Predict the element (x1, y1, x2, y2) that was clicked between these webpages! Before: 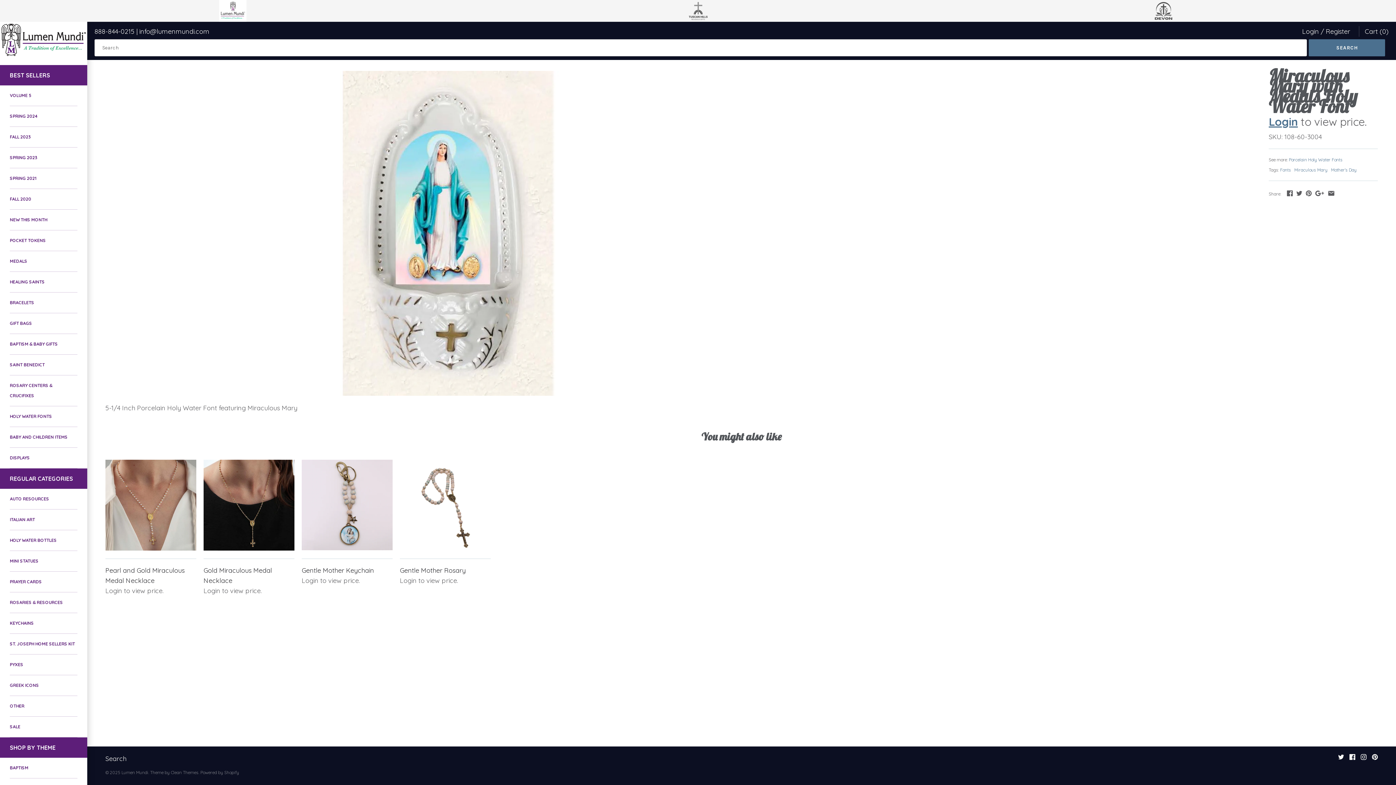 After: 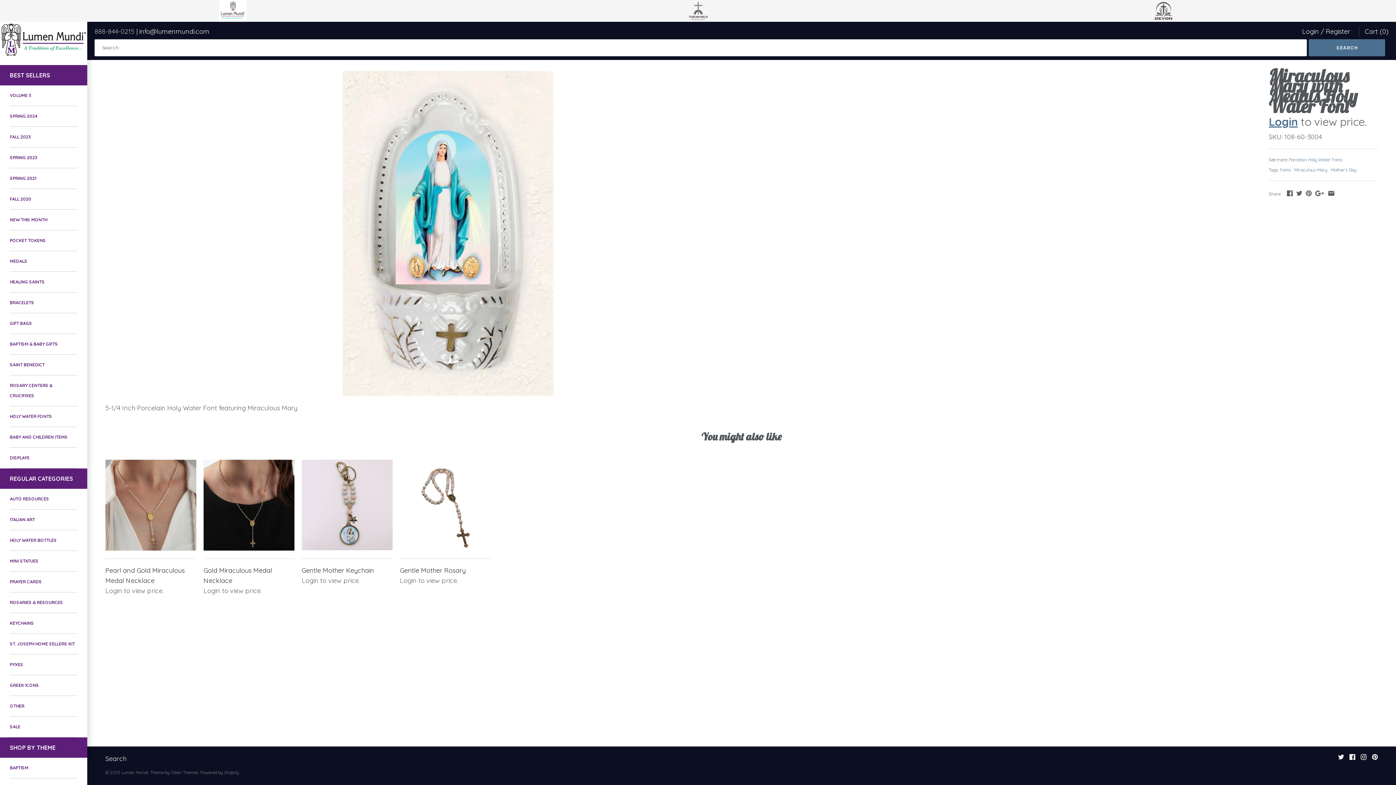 Action: bbox: (94, 27, 134, 35) label: 888-844-0215